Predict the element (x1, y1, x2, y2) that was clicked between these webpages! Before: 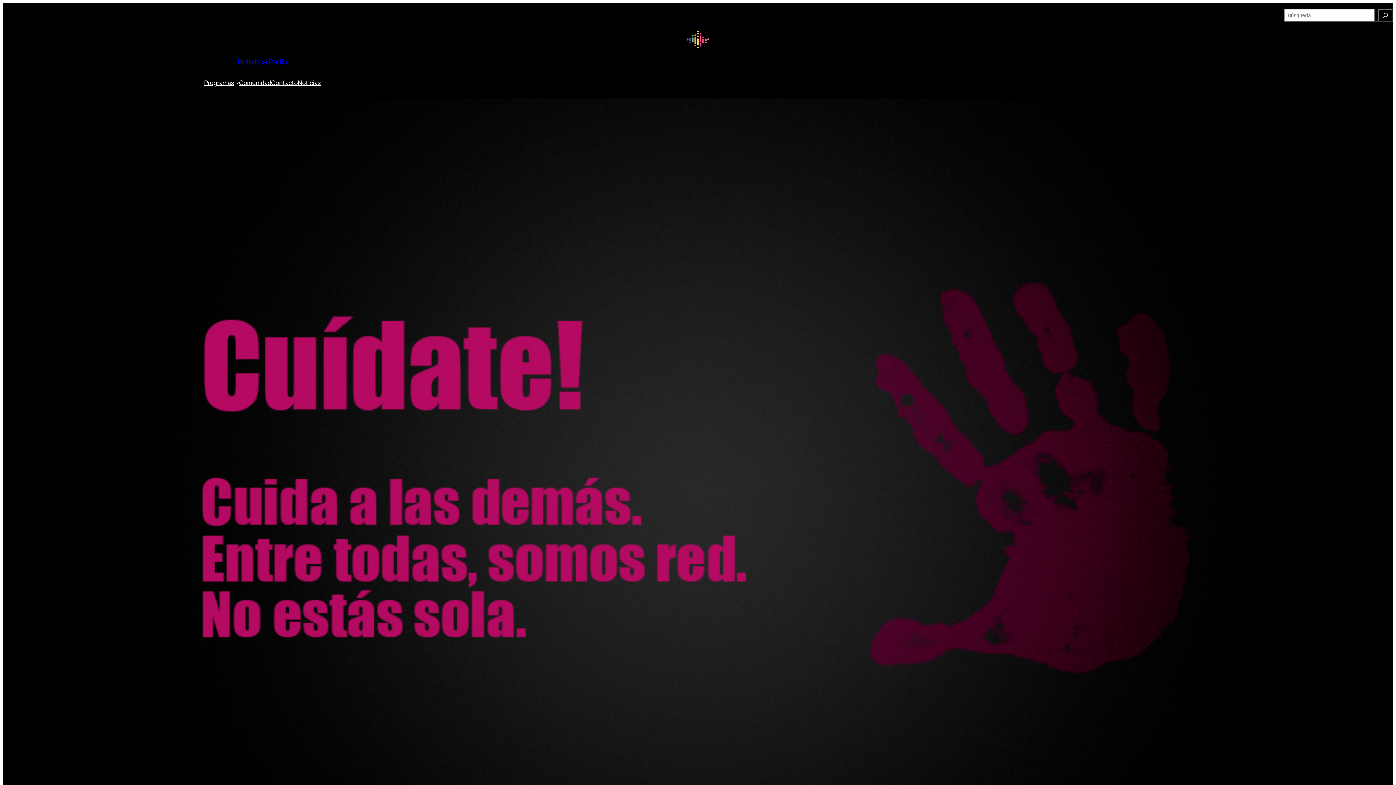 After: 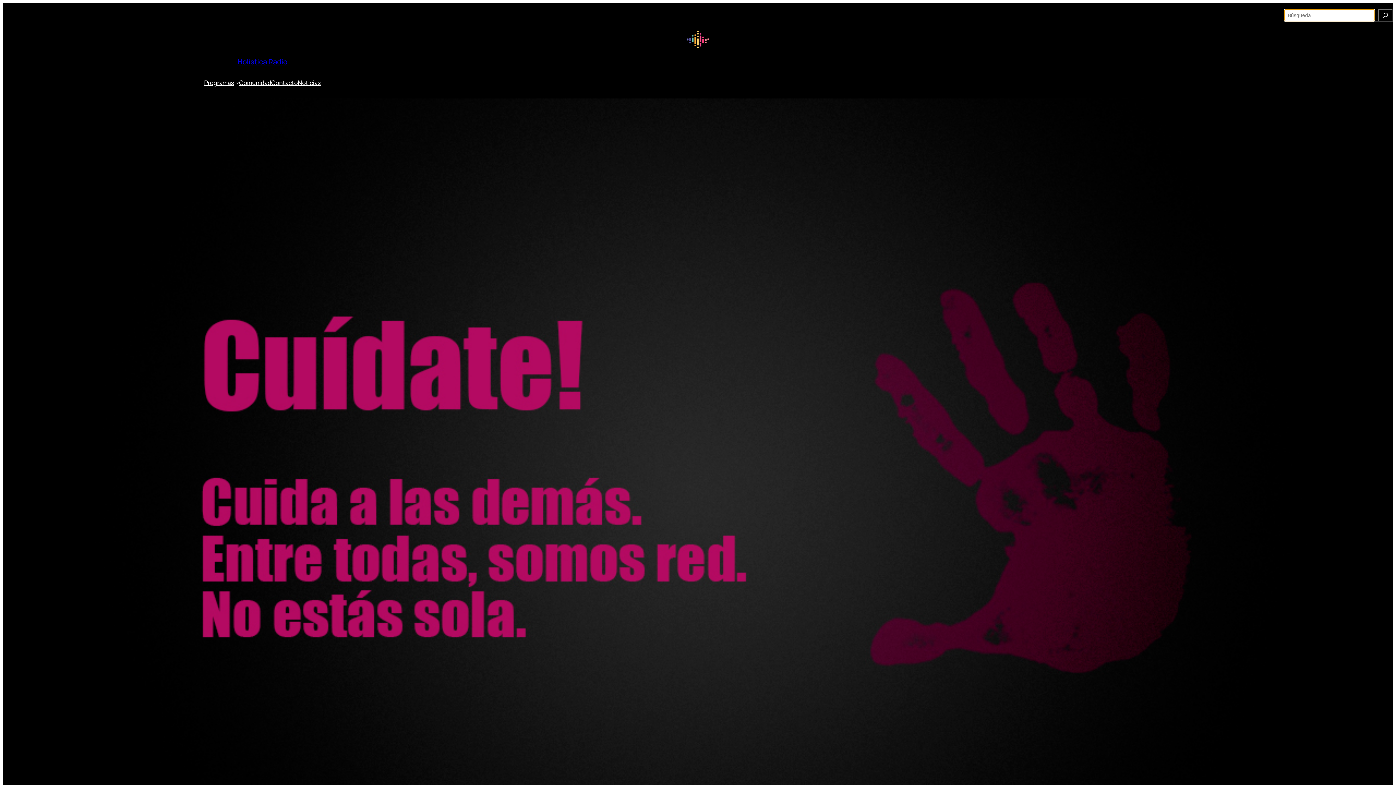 Action: bbox: (1378, 9, 1393, 21) label: Search